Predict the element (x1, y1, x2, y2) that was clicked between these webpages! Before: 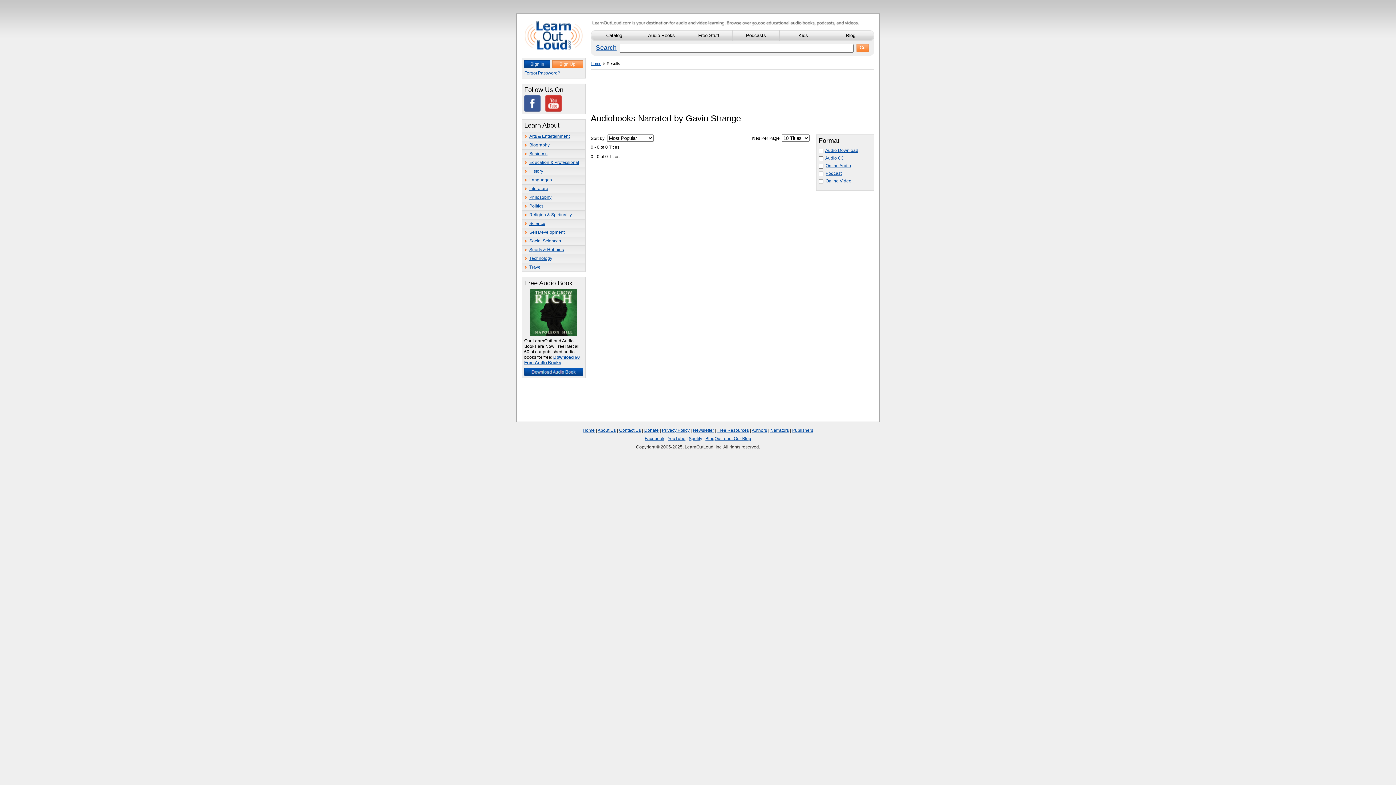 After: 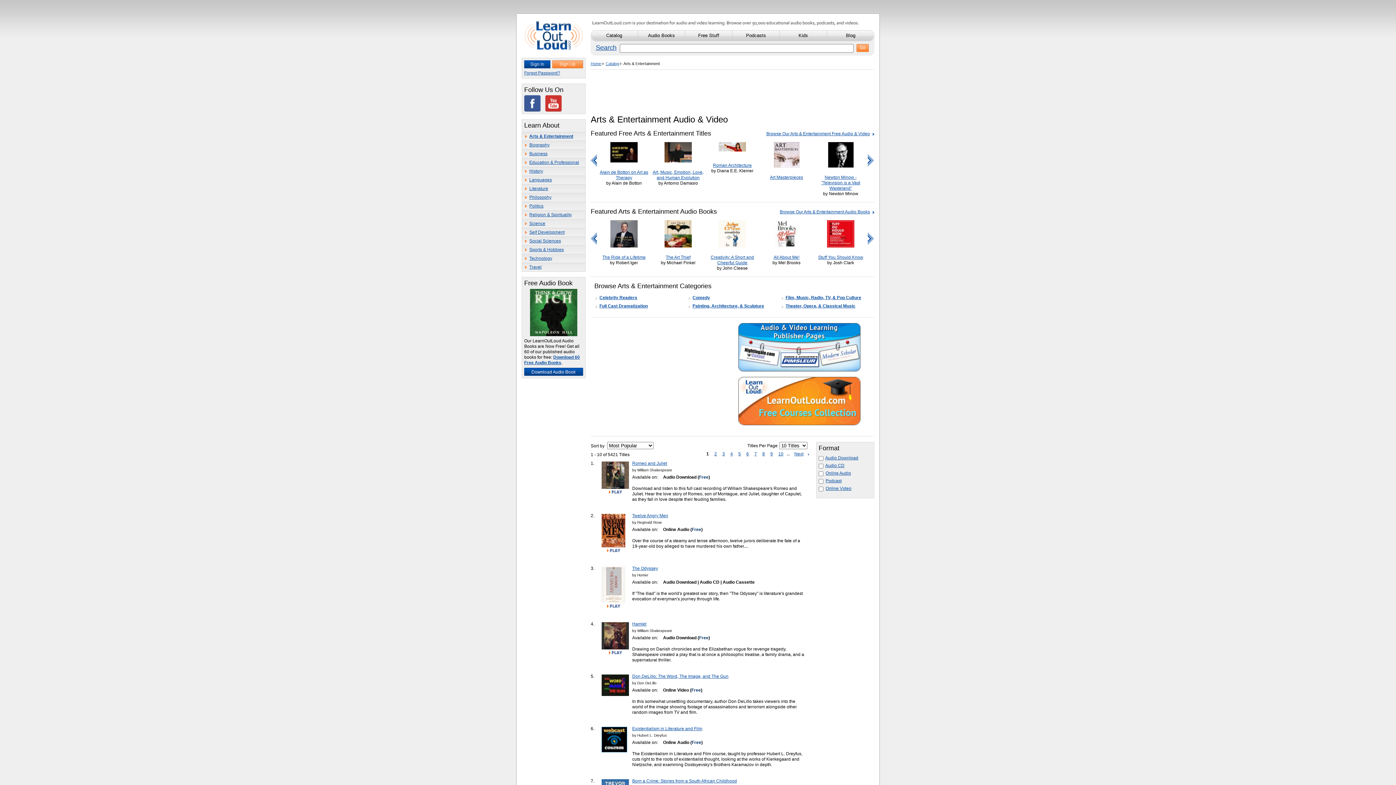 Action: label: Arts & Entertainment bbox: (522, 132, 585, 140)